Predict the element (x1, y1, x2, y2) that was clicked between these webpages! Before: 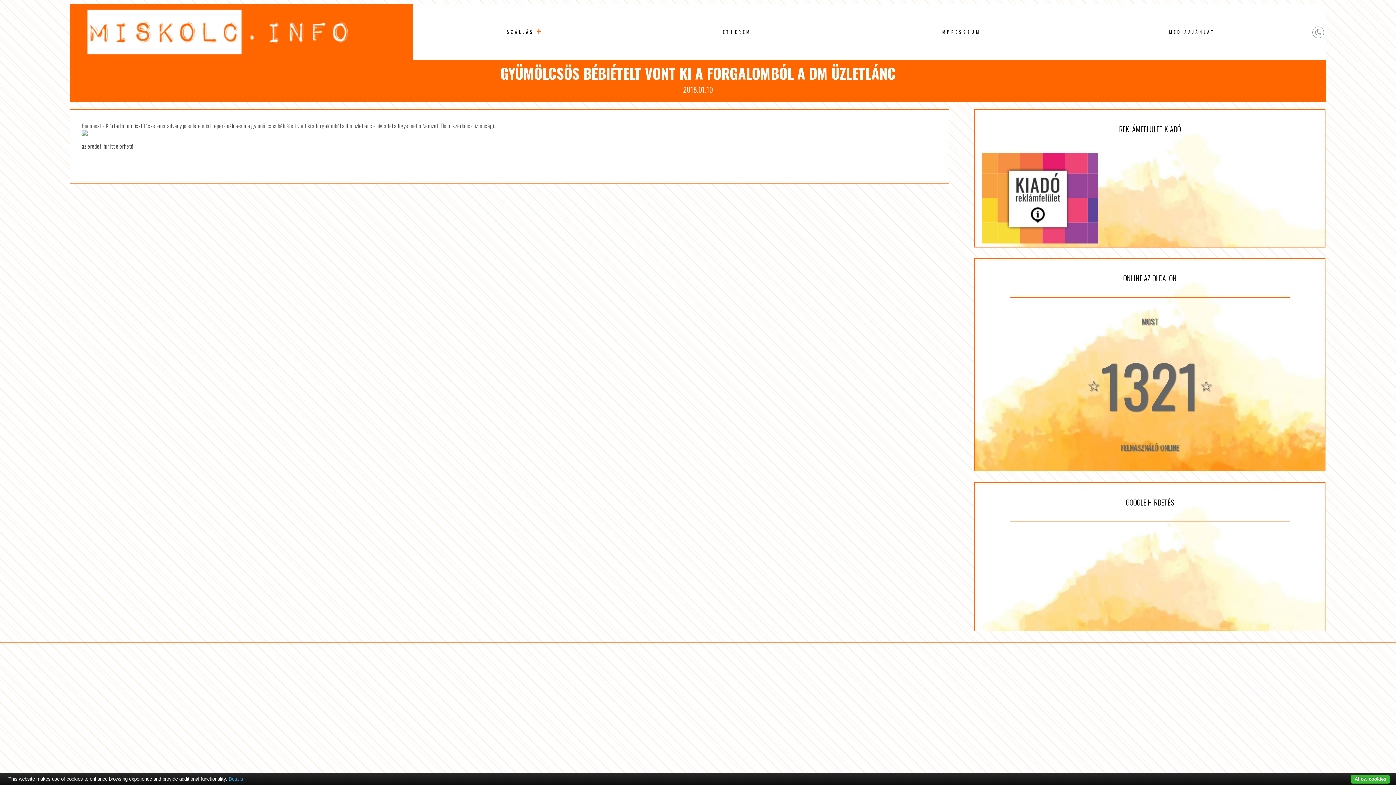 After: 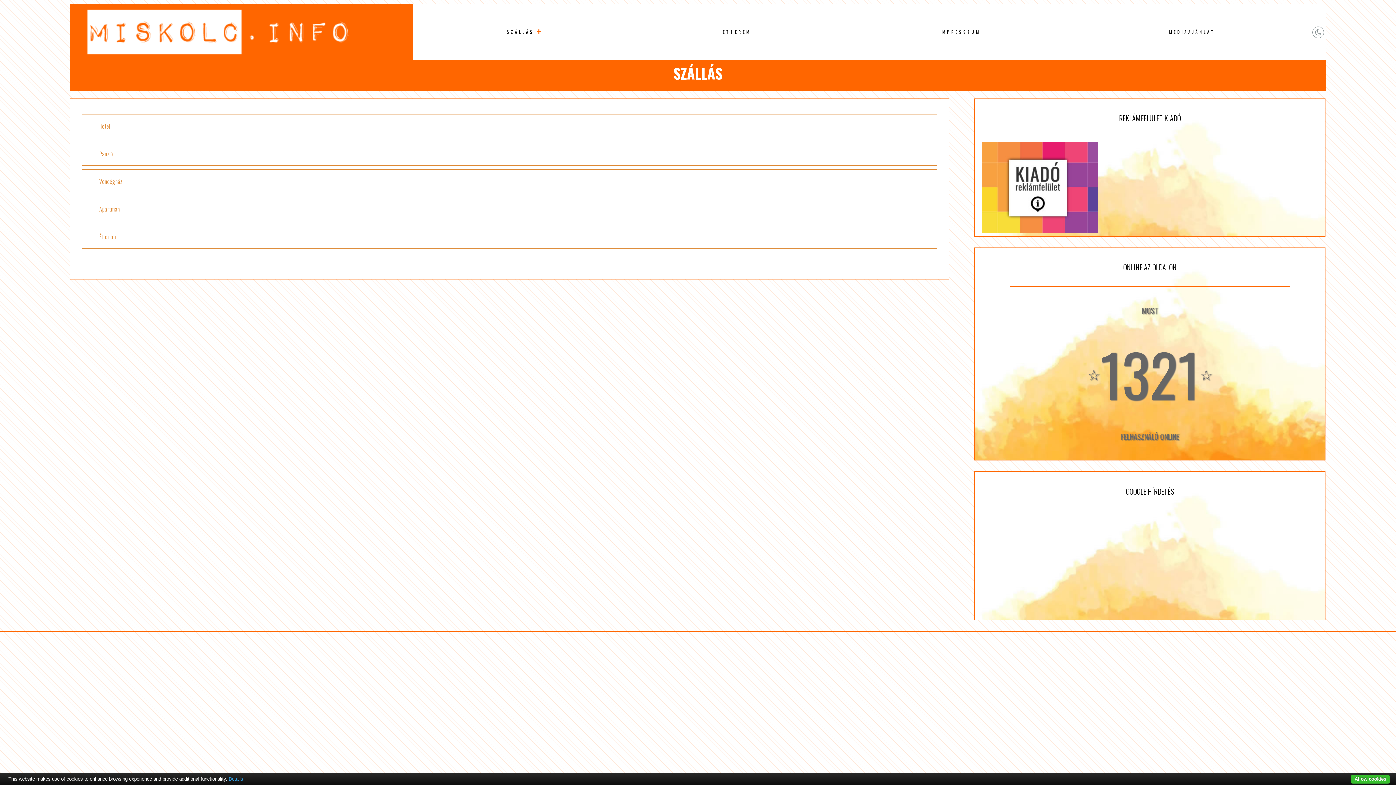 Action: bbox: (503, 25, 537, 38) label: SZÁLLÁS